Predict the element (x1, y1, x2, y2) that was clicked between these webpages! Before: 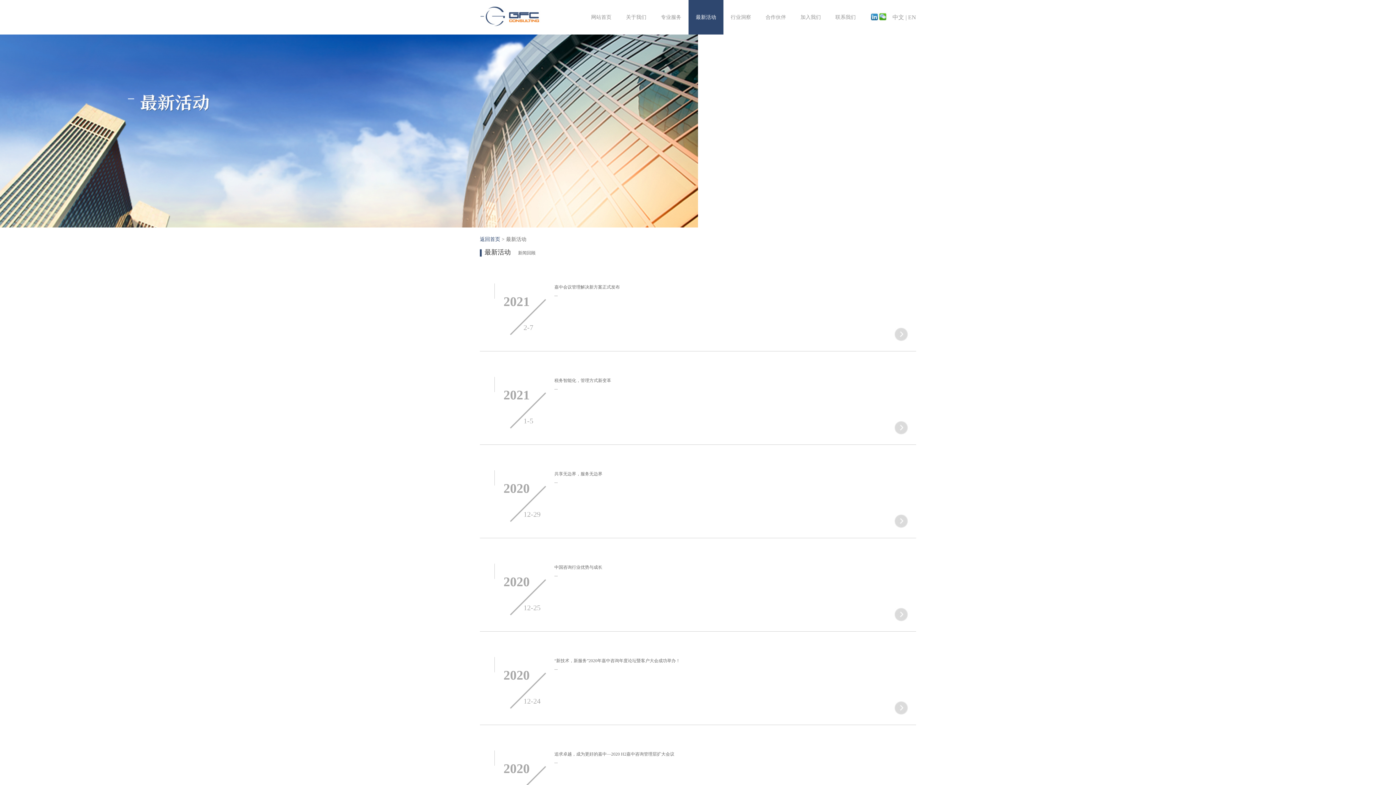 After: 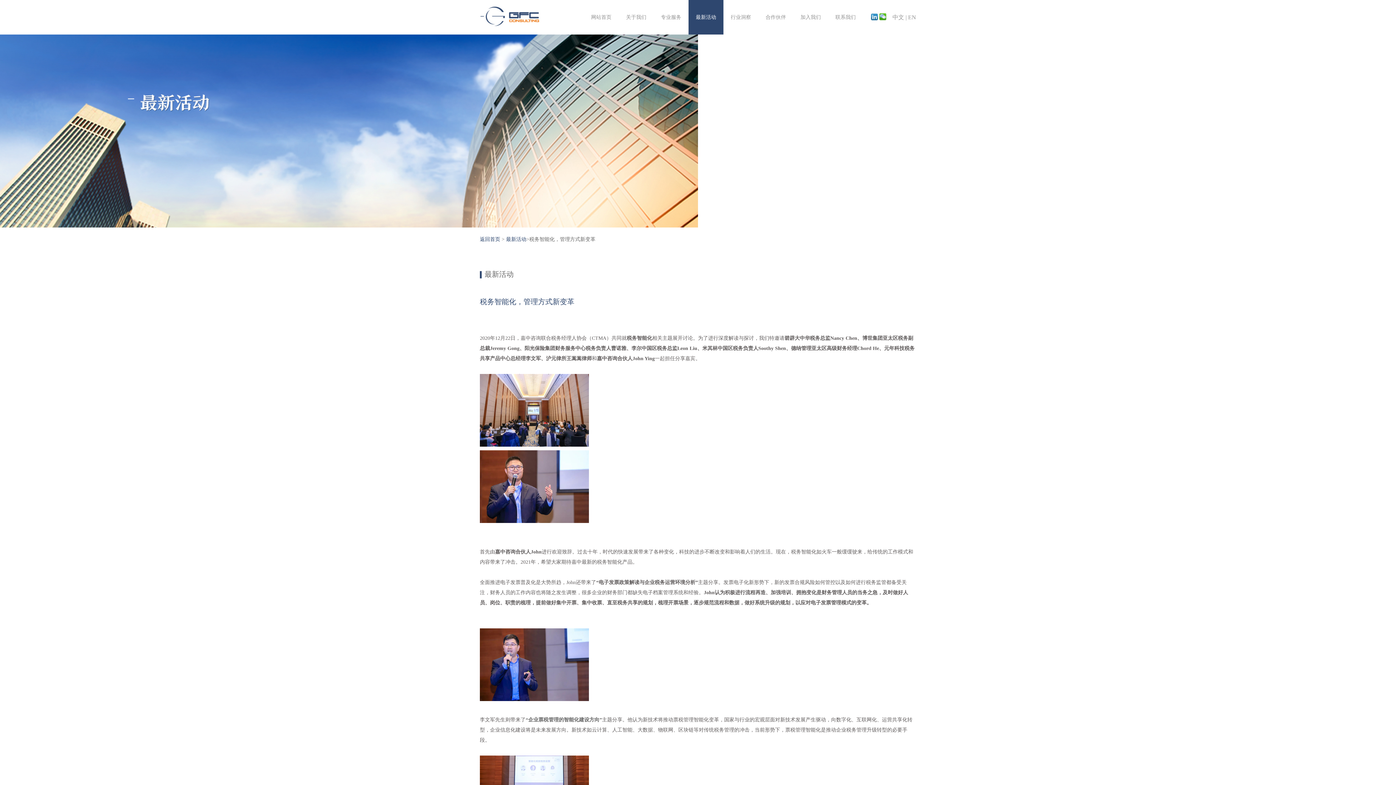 Action: bbox: (494, 377, 909, 392) label: 2021
1-5
税务智能化，管理方式新变革

...